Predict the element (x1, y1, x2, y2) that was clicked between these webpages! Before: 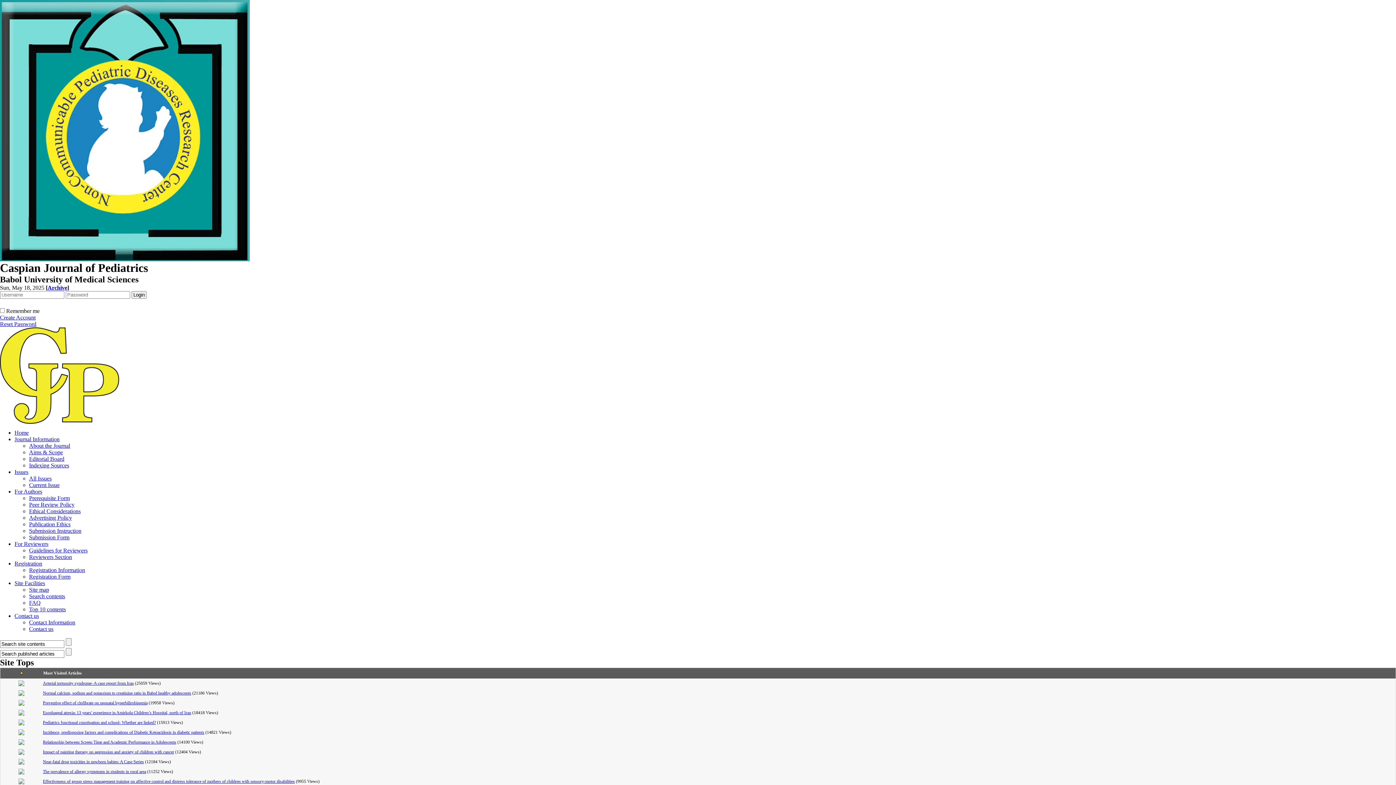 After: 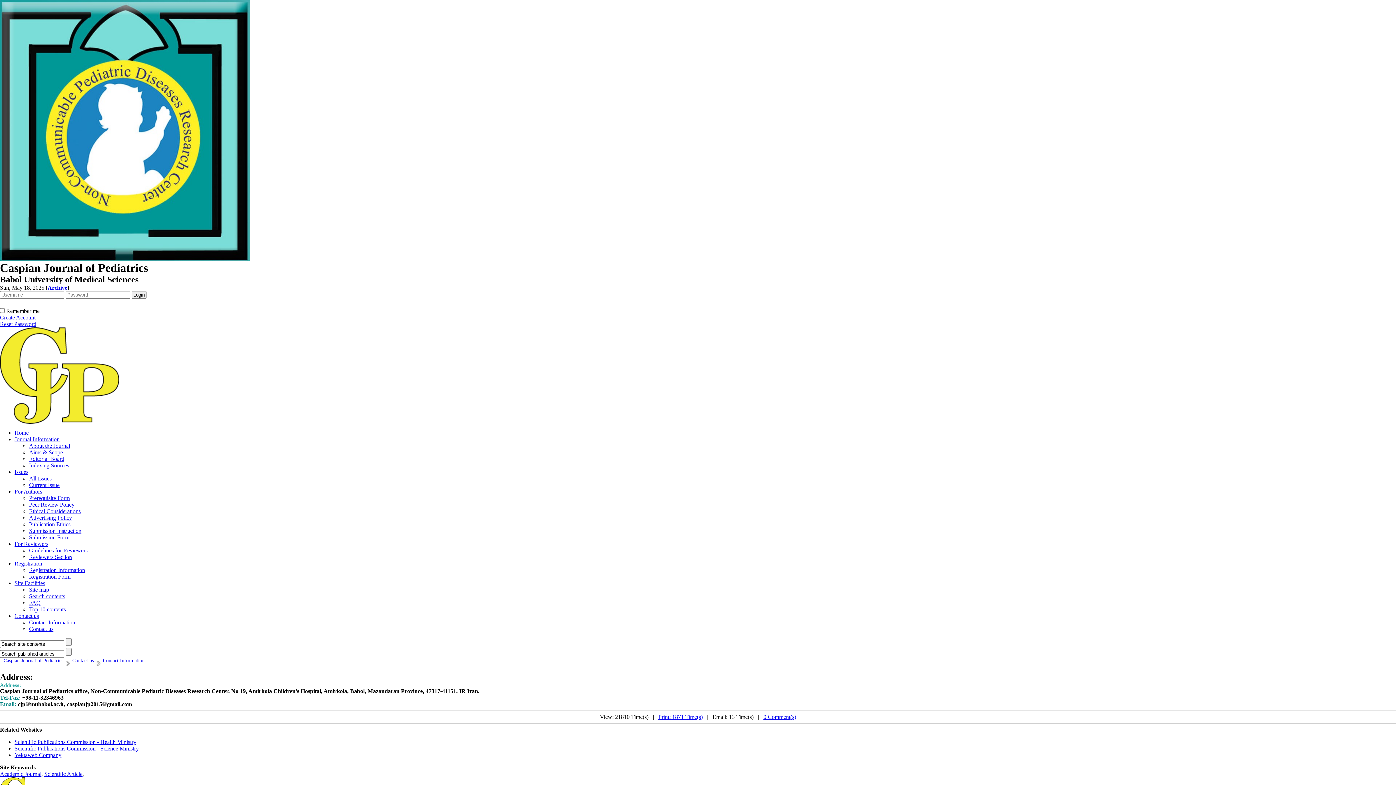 Action: label: Contact Information bbox: (29, 619, 75, 625)